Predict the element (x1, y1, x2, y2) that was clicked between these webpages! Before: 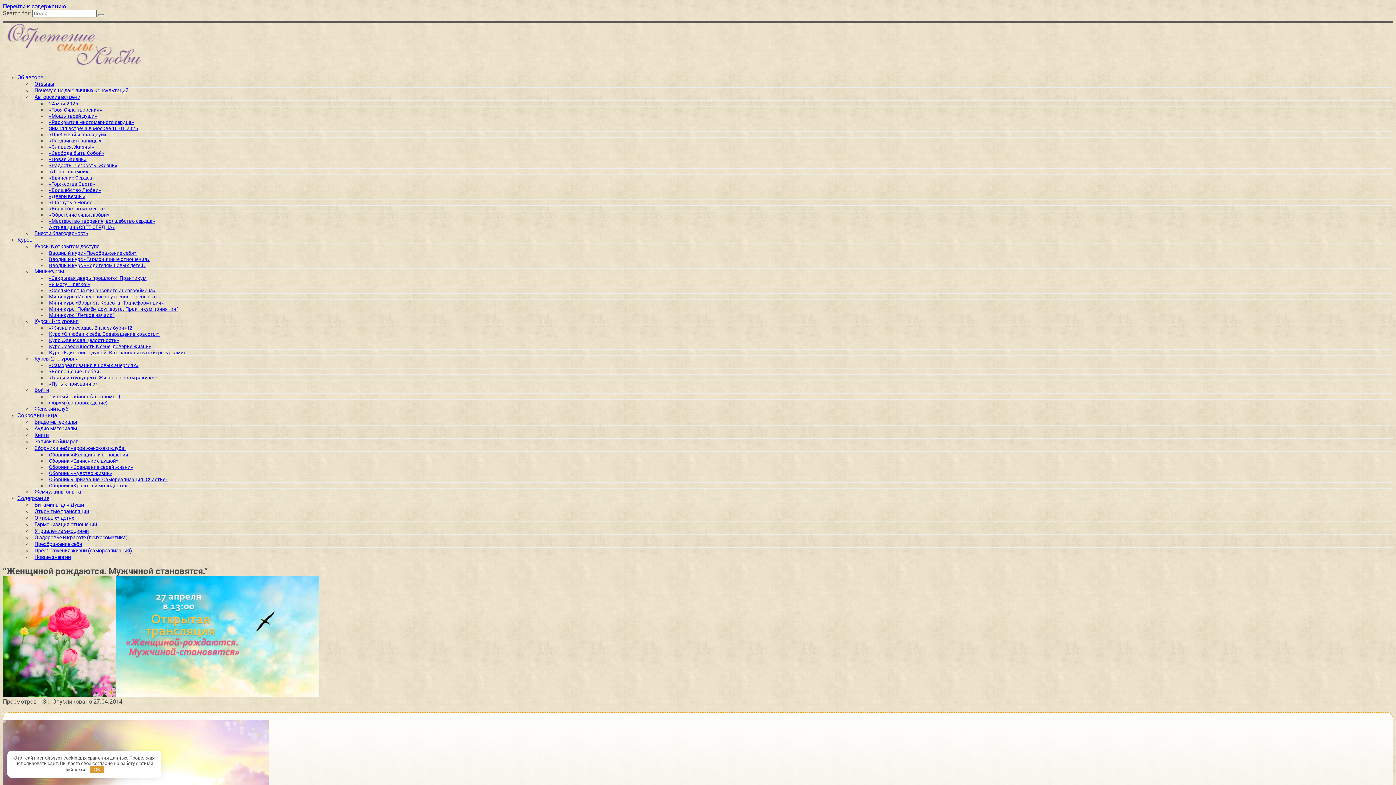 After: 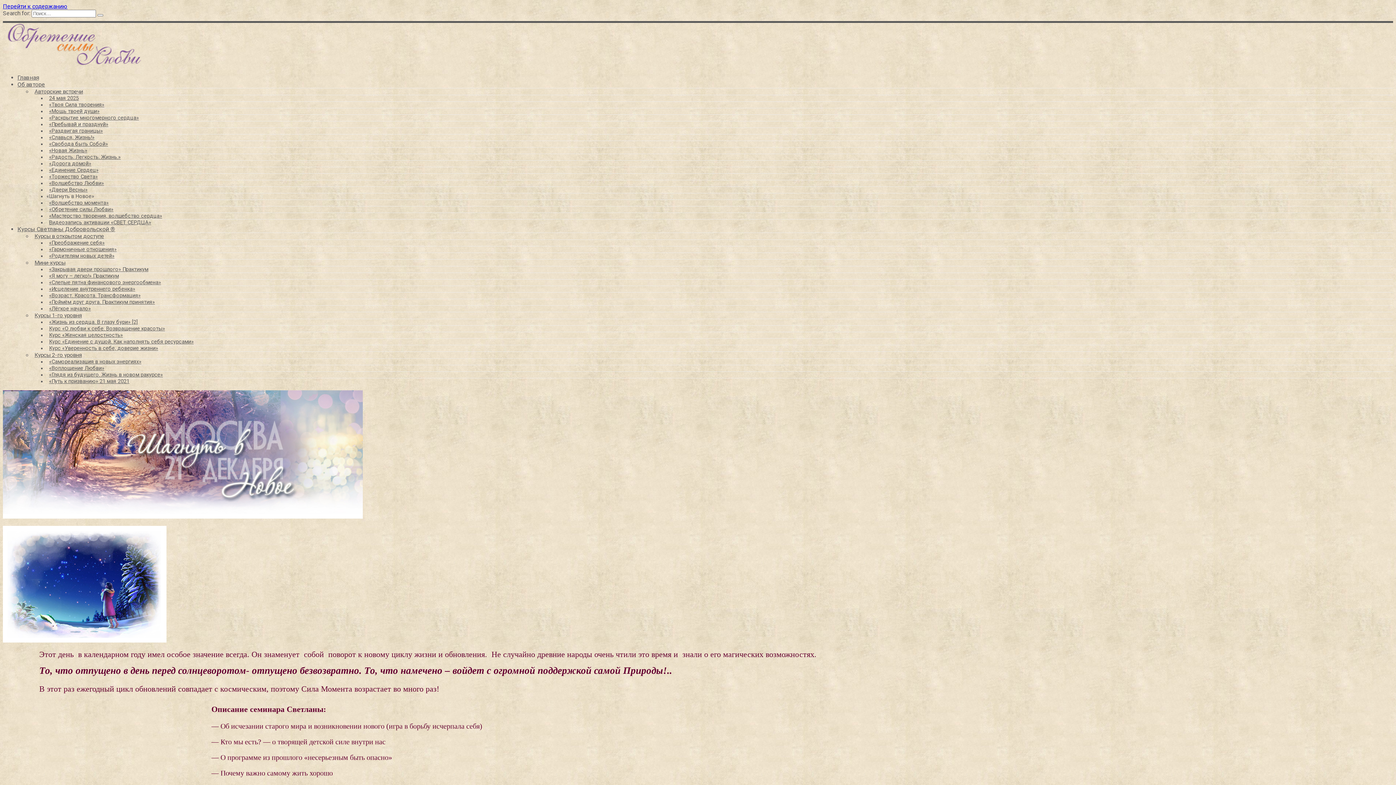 Action: label: «Шагнуть в Новое» bbox: (46, 197, 97, 208)